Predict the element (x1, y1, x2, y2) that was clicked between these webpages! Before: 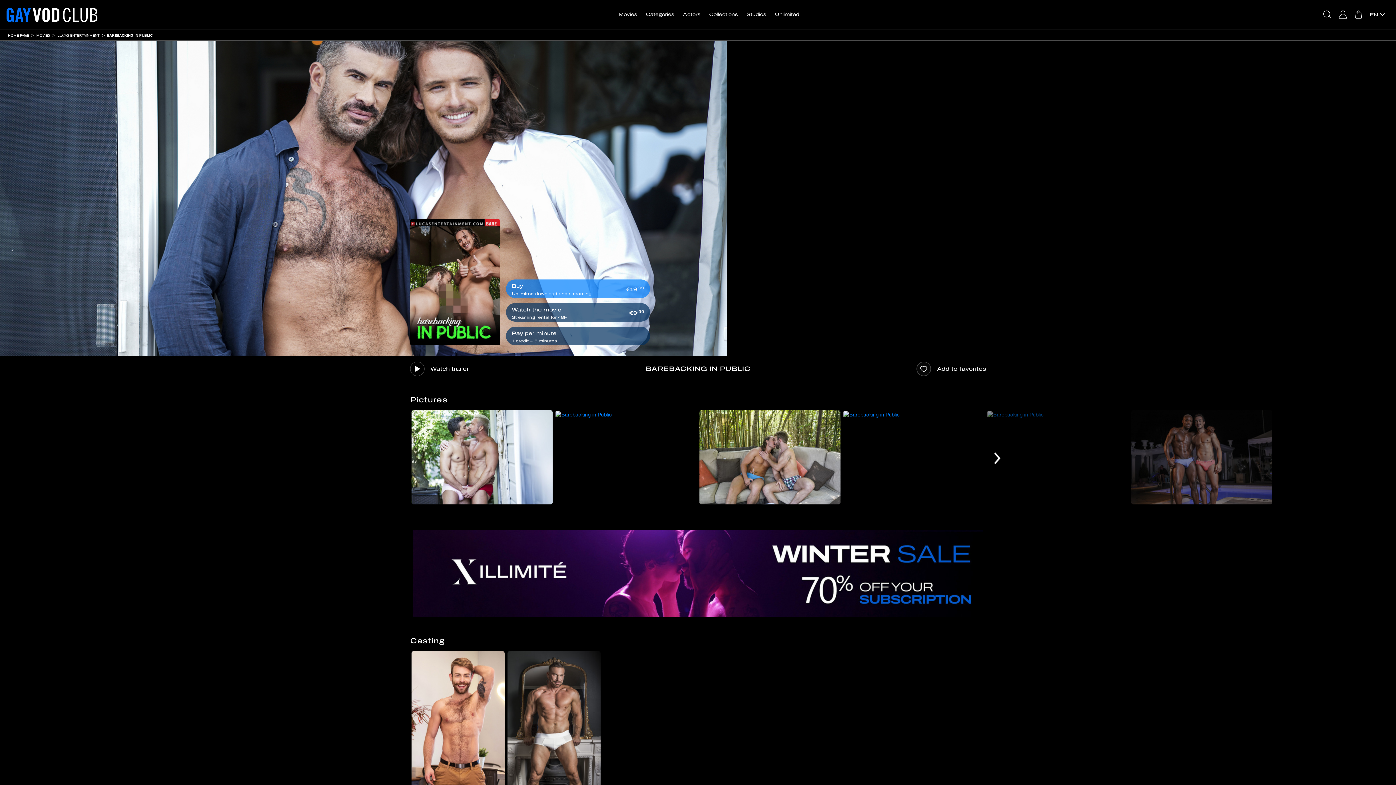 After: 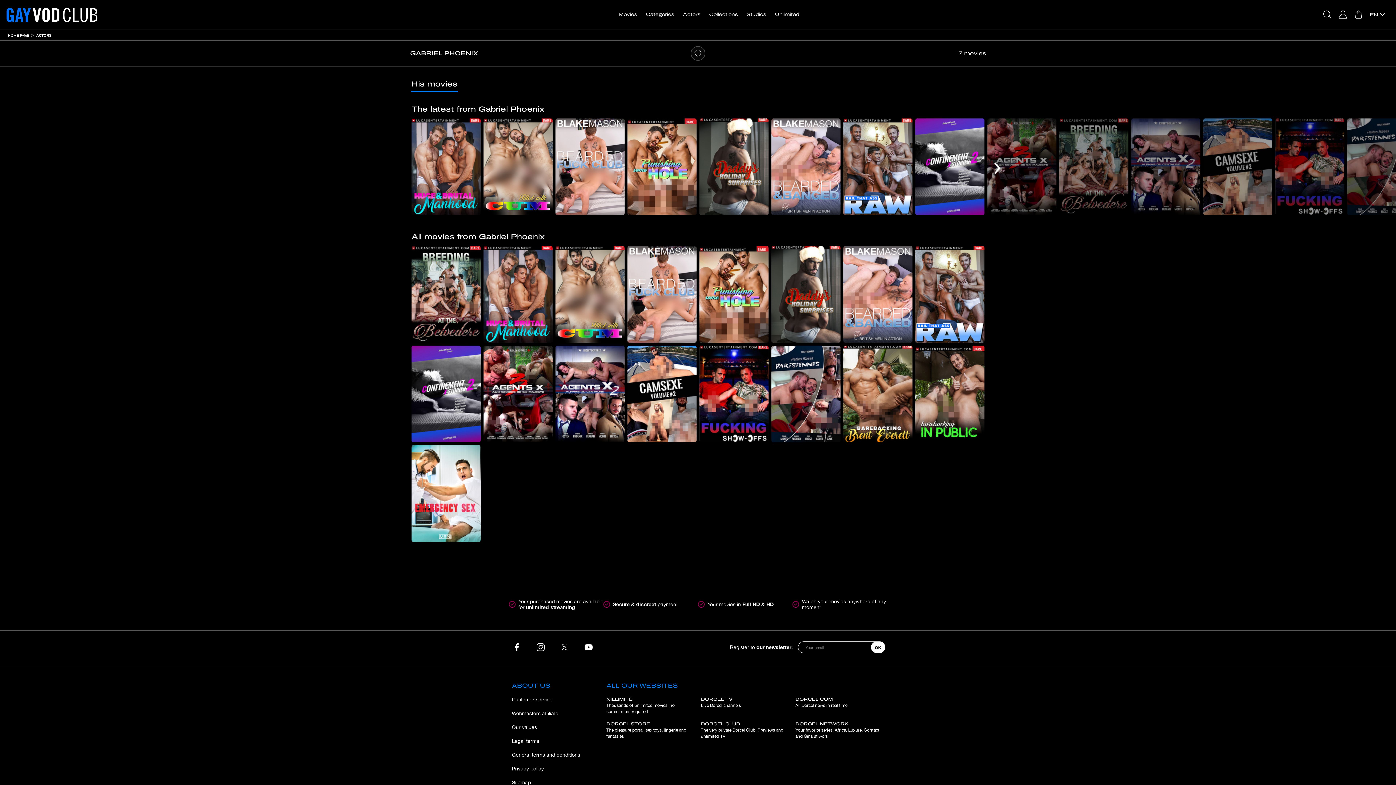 Action: bbox: (411, 651, 504, 791)